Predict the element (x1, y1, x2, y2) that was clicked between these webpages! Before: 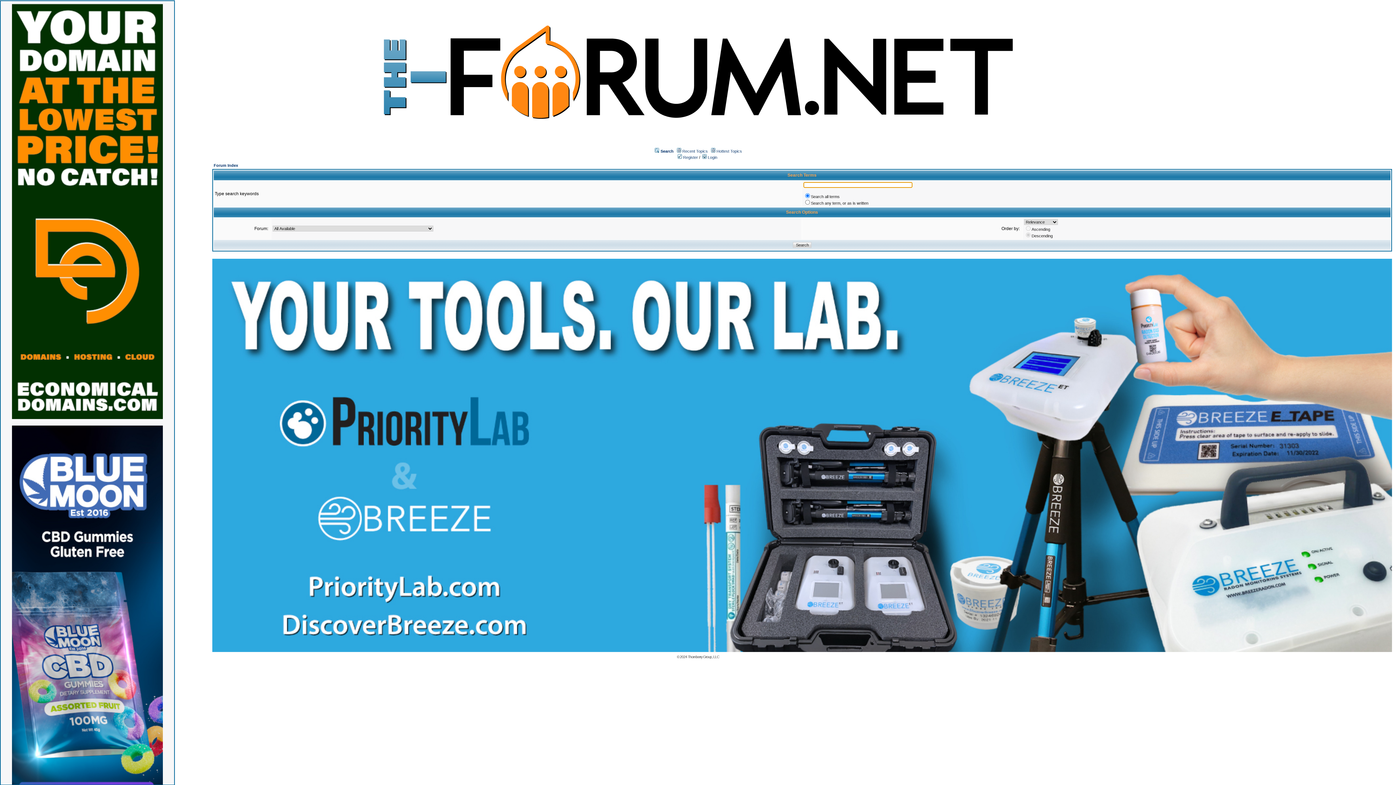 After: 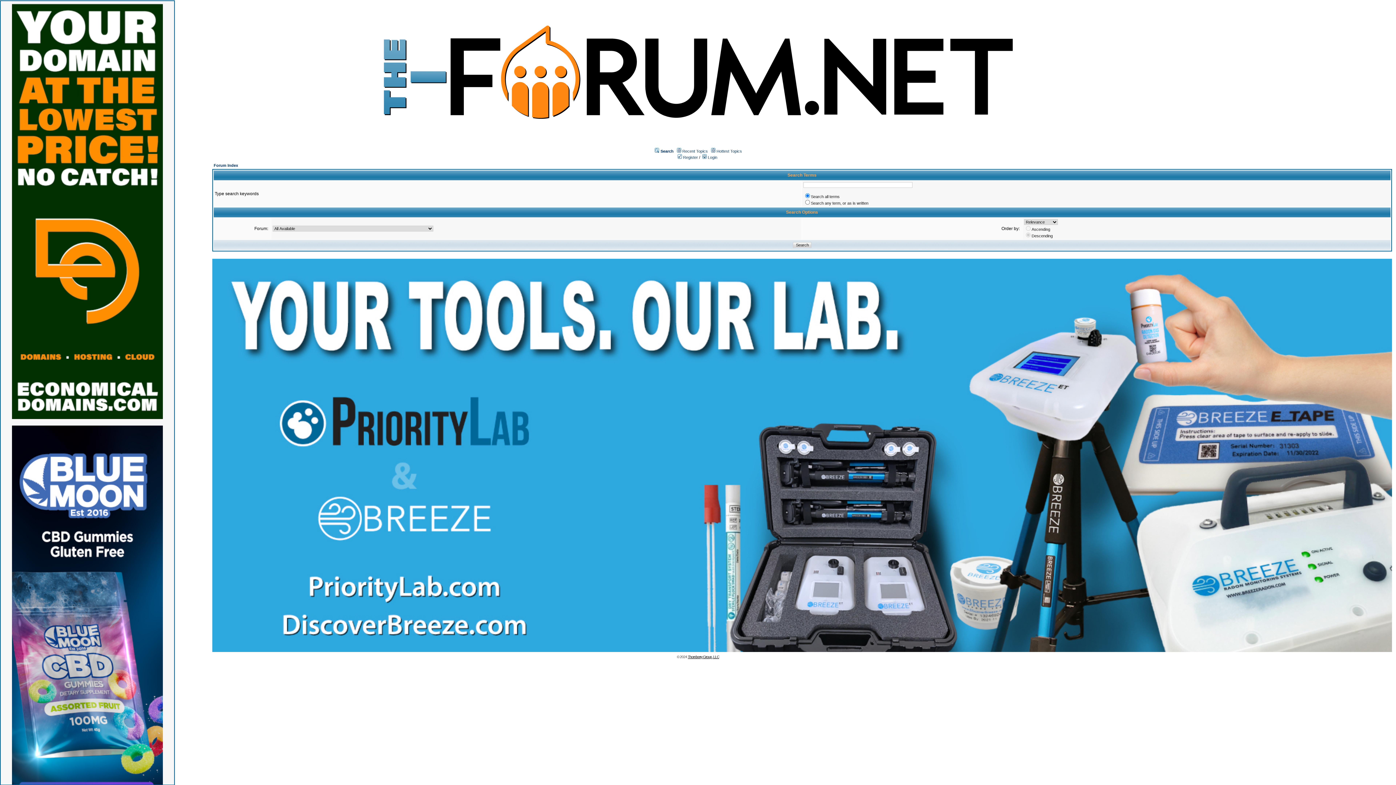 Action: label: Thornberry Group, LLC bbox: (688, 655, 719, 659)